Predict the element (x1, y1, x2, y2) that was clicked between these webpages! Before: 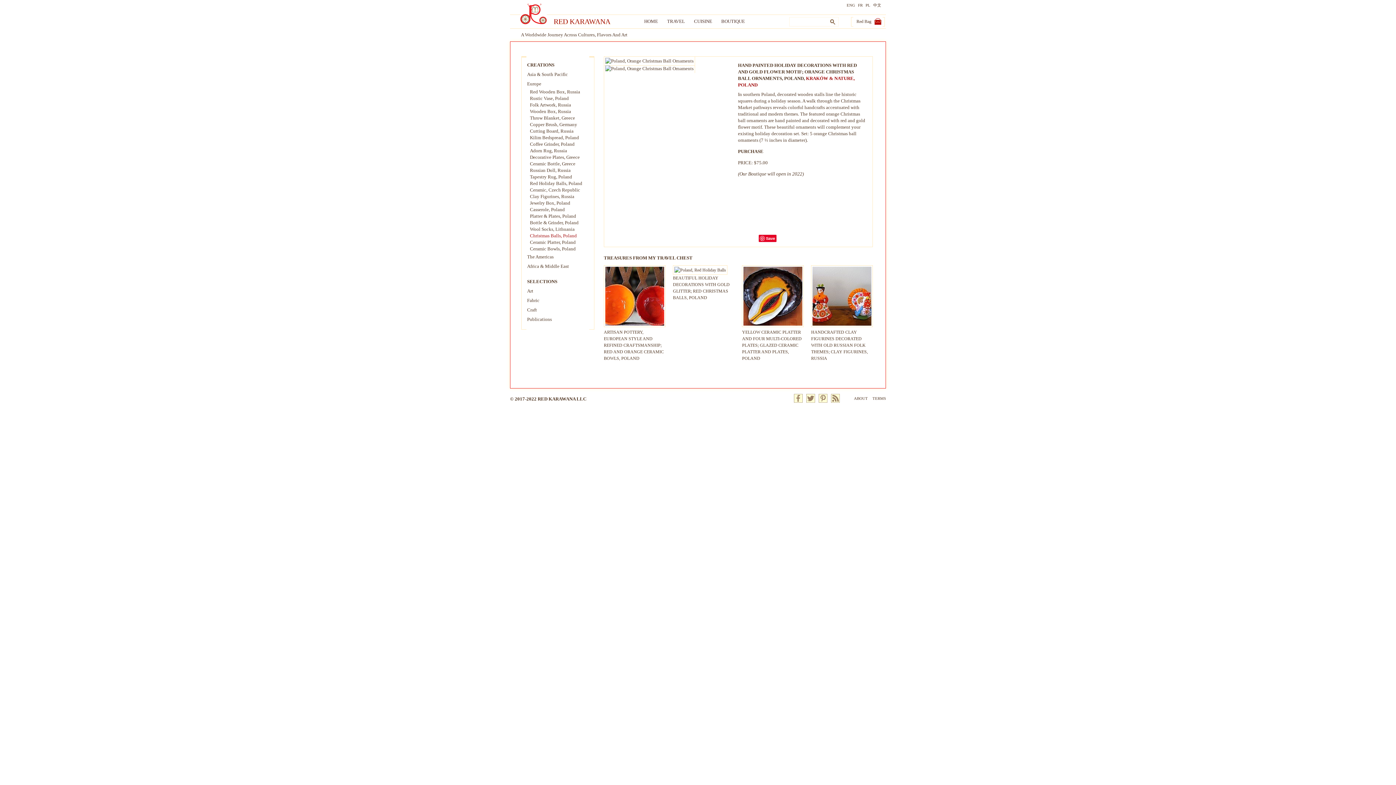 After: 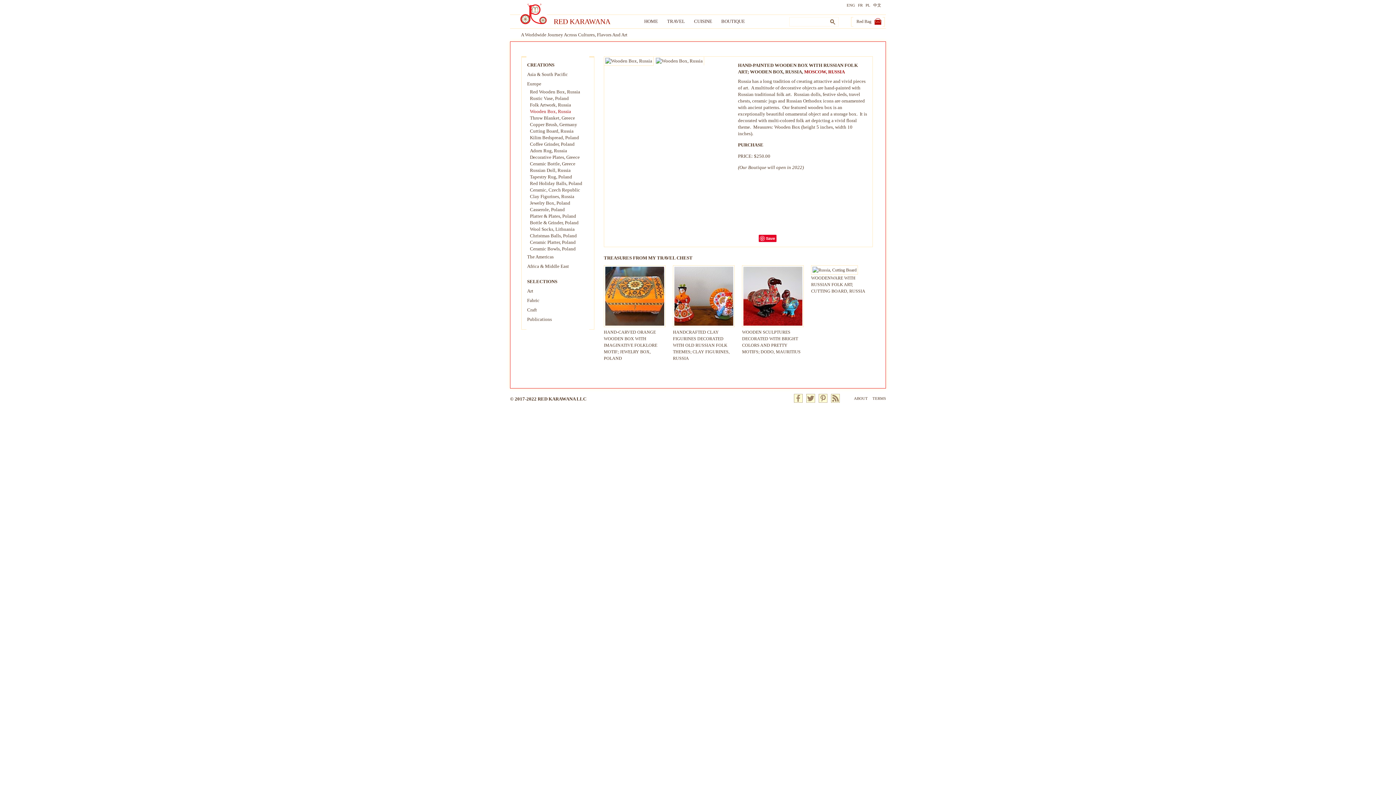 Action: bbox: (530, 108, 571, 114) label: Wooden Box, Russia